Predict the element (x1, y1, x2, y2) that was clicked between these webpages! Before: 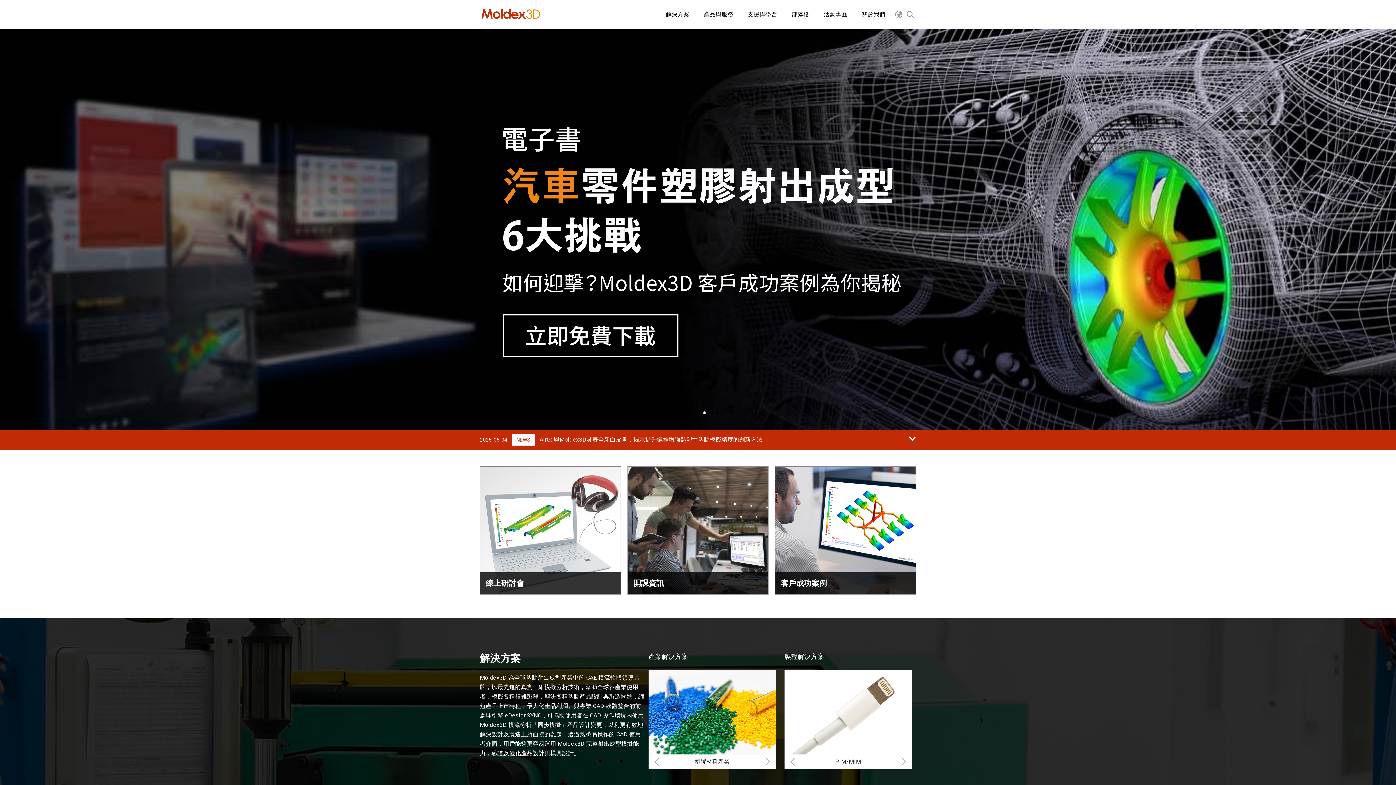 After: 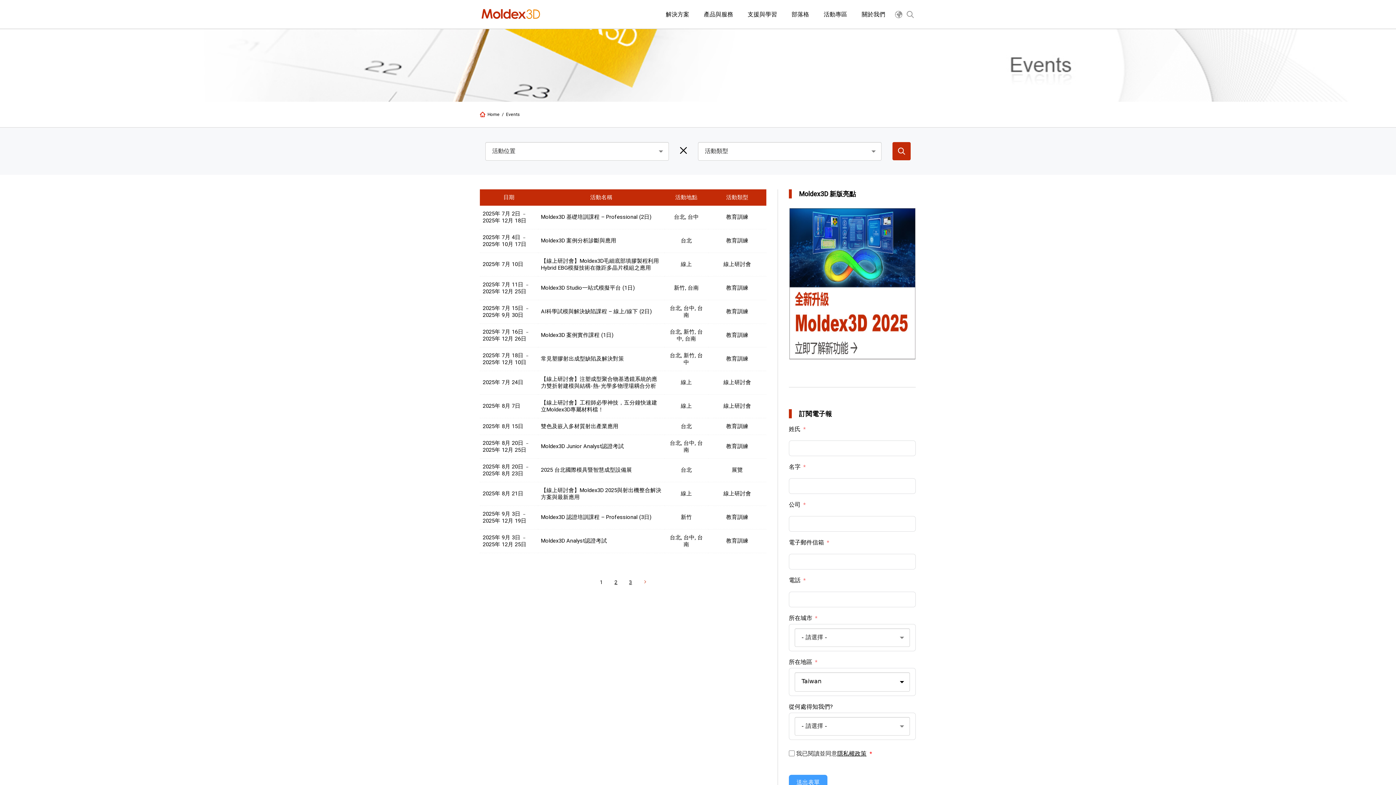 Action: bbox: (823, 0, 847, 29) label: 活動專區